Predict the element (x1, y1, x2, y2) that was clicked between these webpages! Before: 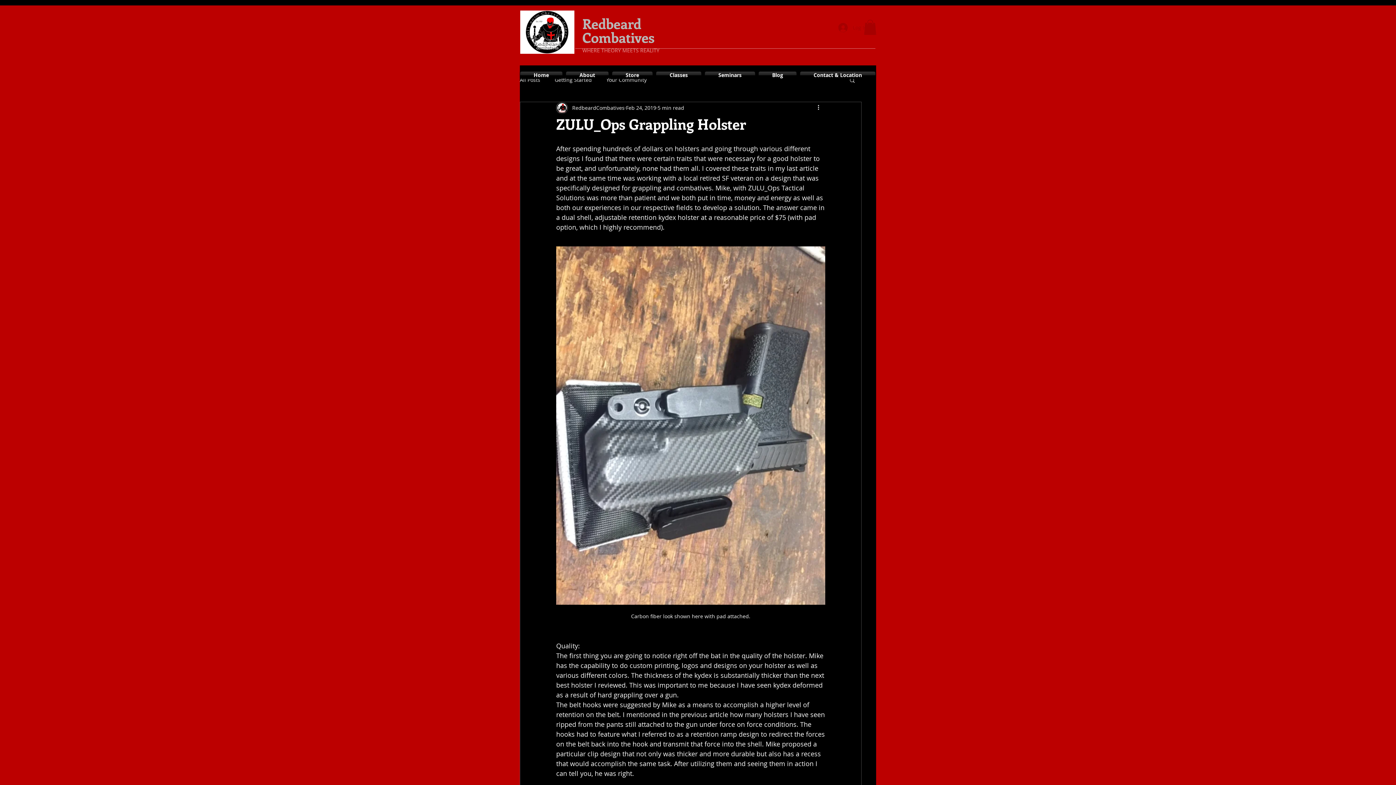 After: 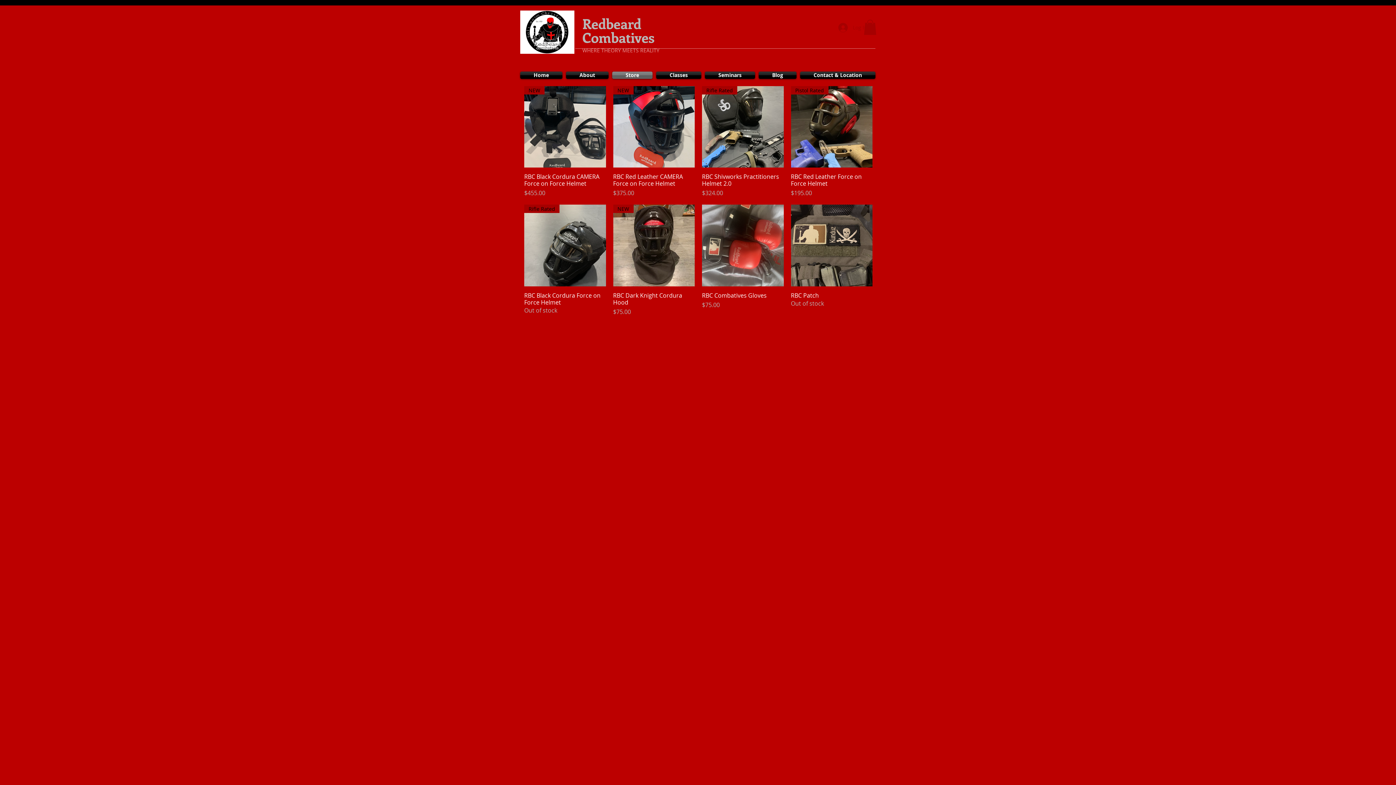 Action: bbox: (610, 71, 654, 78) label: Store